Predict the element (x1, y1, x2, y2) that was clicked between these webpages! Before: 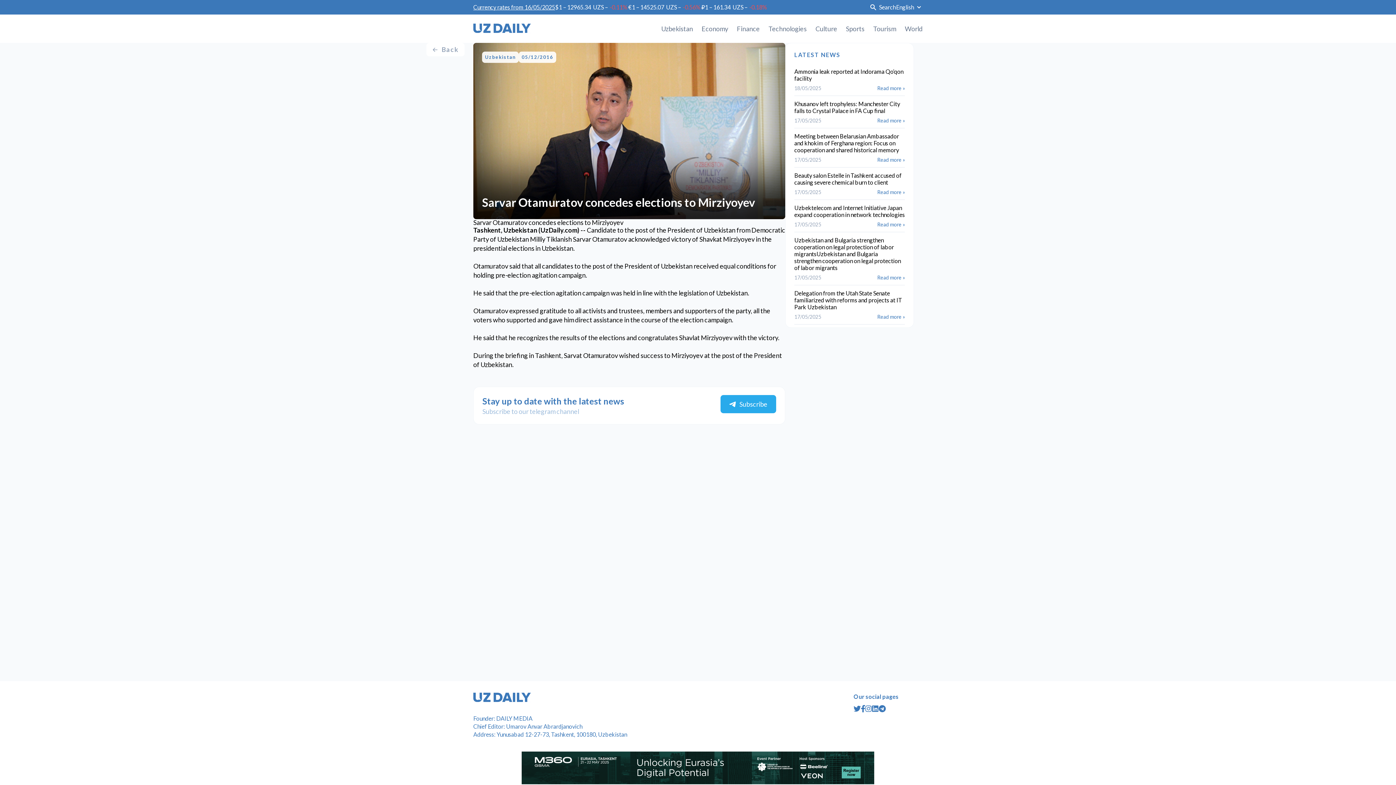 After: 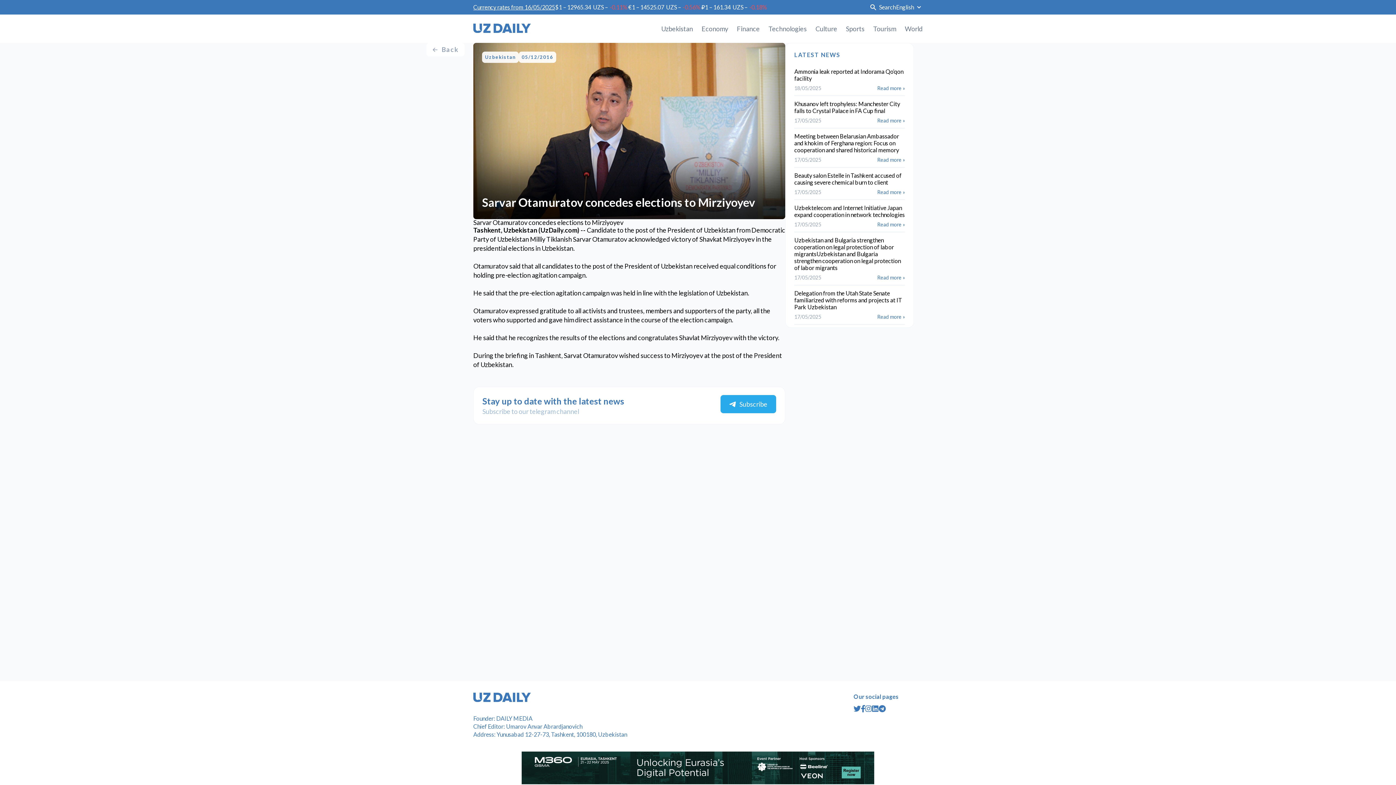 Action: bbox: (865, 705, 872, 713)